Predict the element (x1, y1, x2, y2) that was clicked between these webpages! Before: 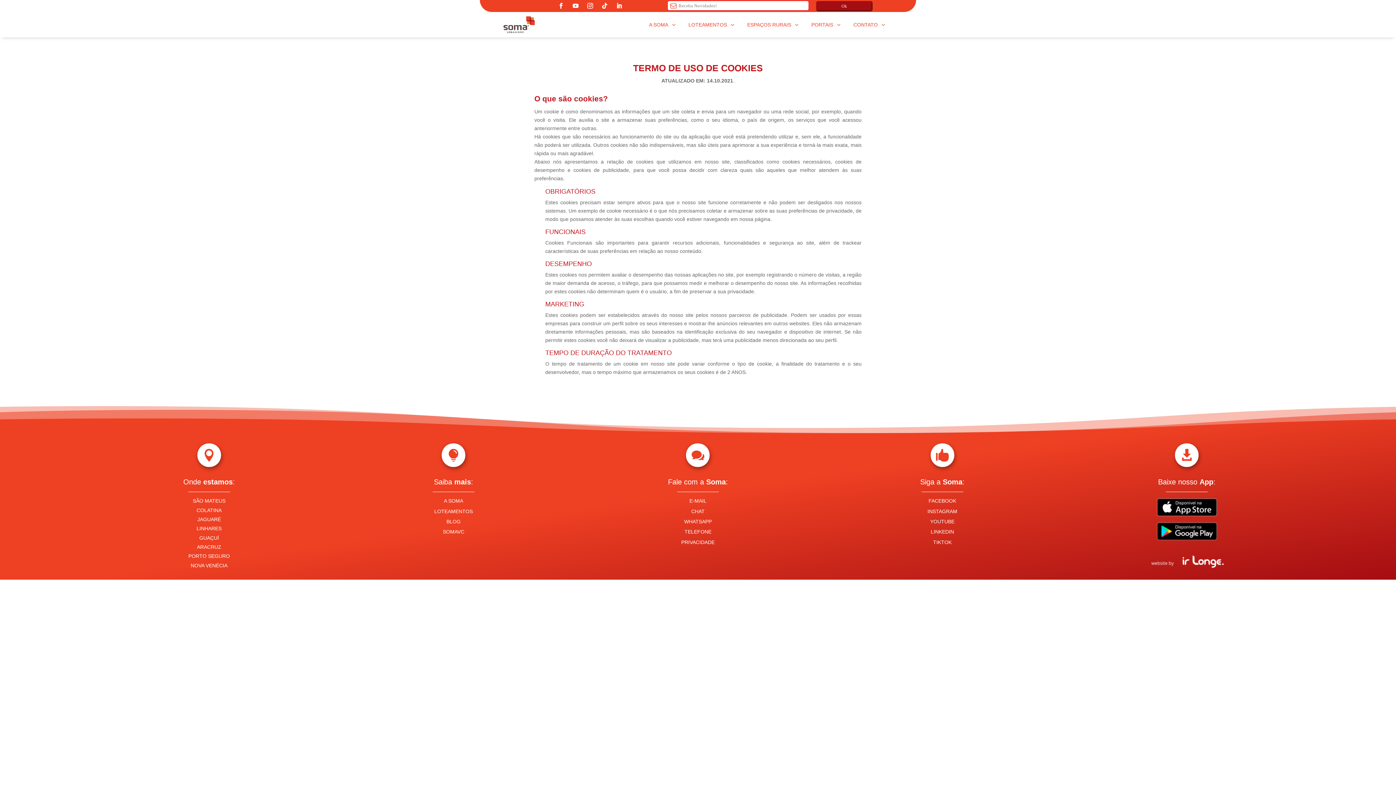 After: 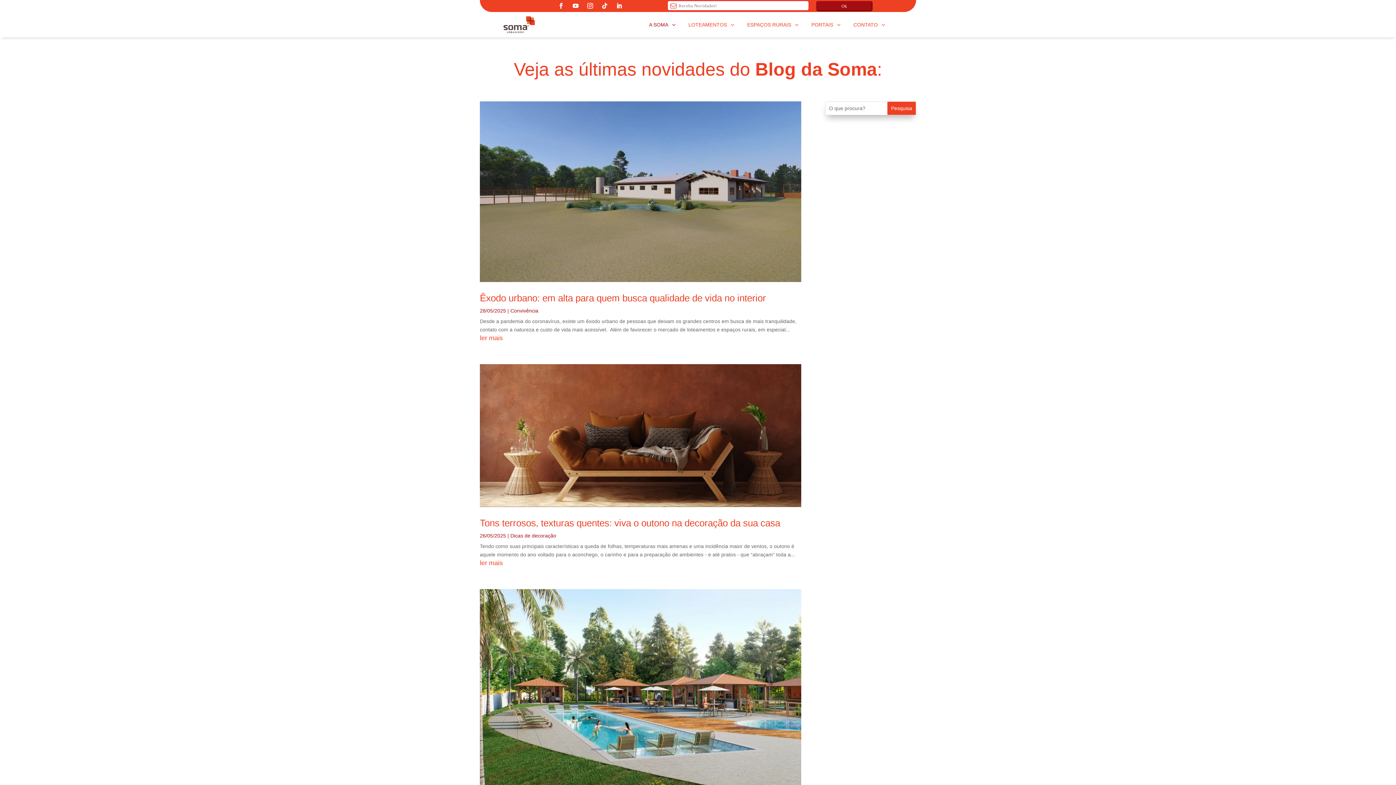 Action: label: BLOG bbox: (441, 516, 465, 527)